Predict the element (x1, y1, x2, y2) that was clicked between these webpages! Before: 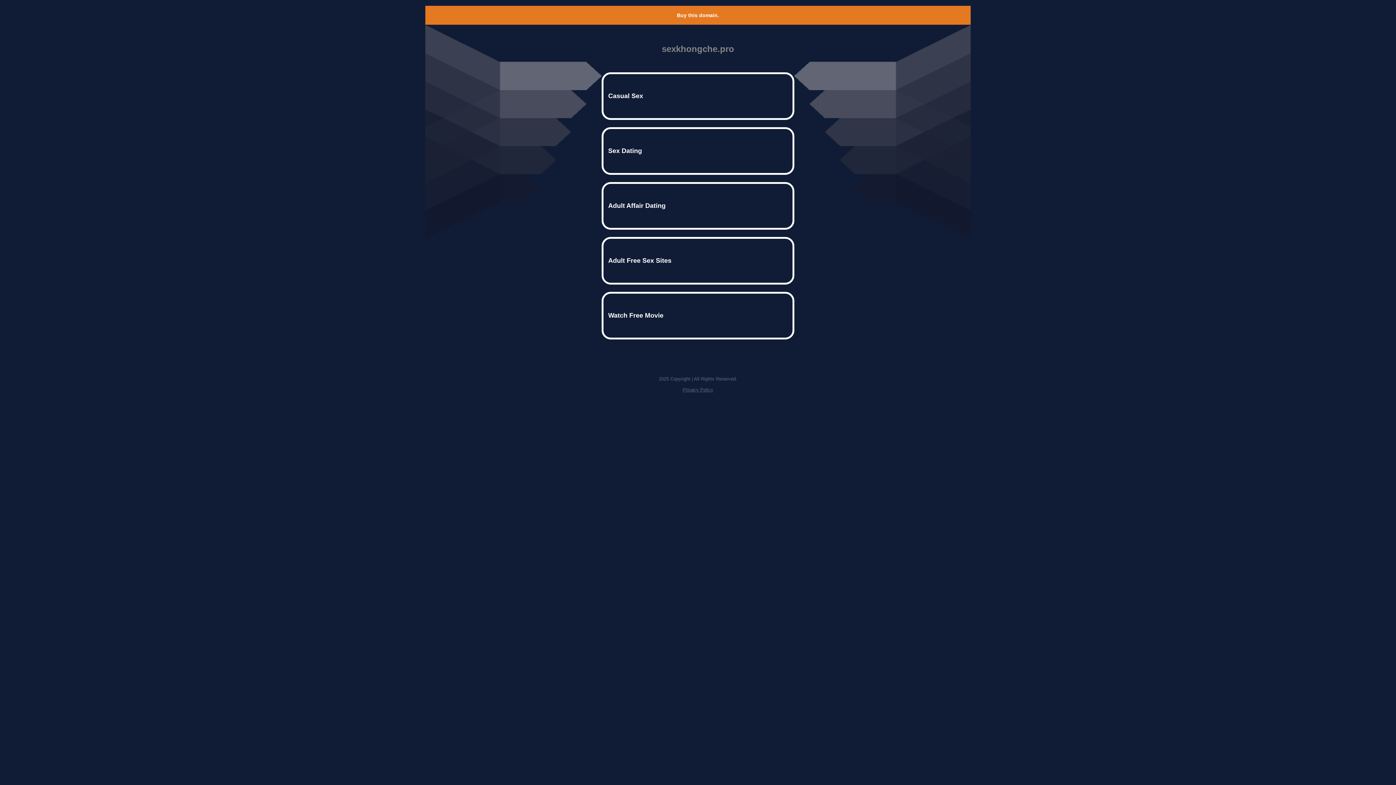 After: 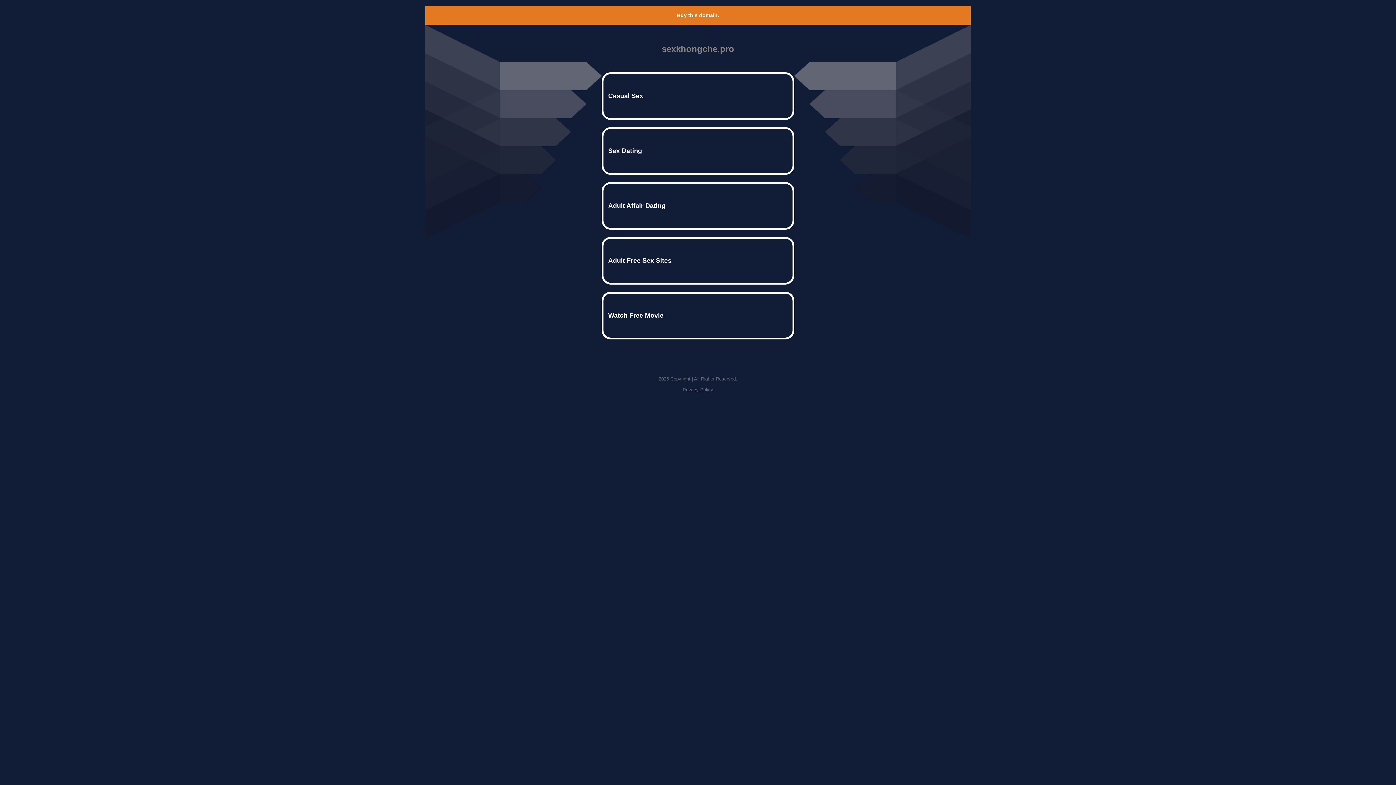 Action: label: Buy this domain. bbox: (677, 12, 719, 18)